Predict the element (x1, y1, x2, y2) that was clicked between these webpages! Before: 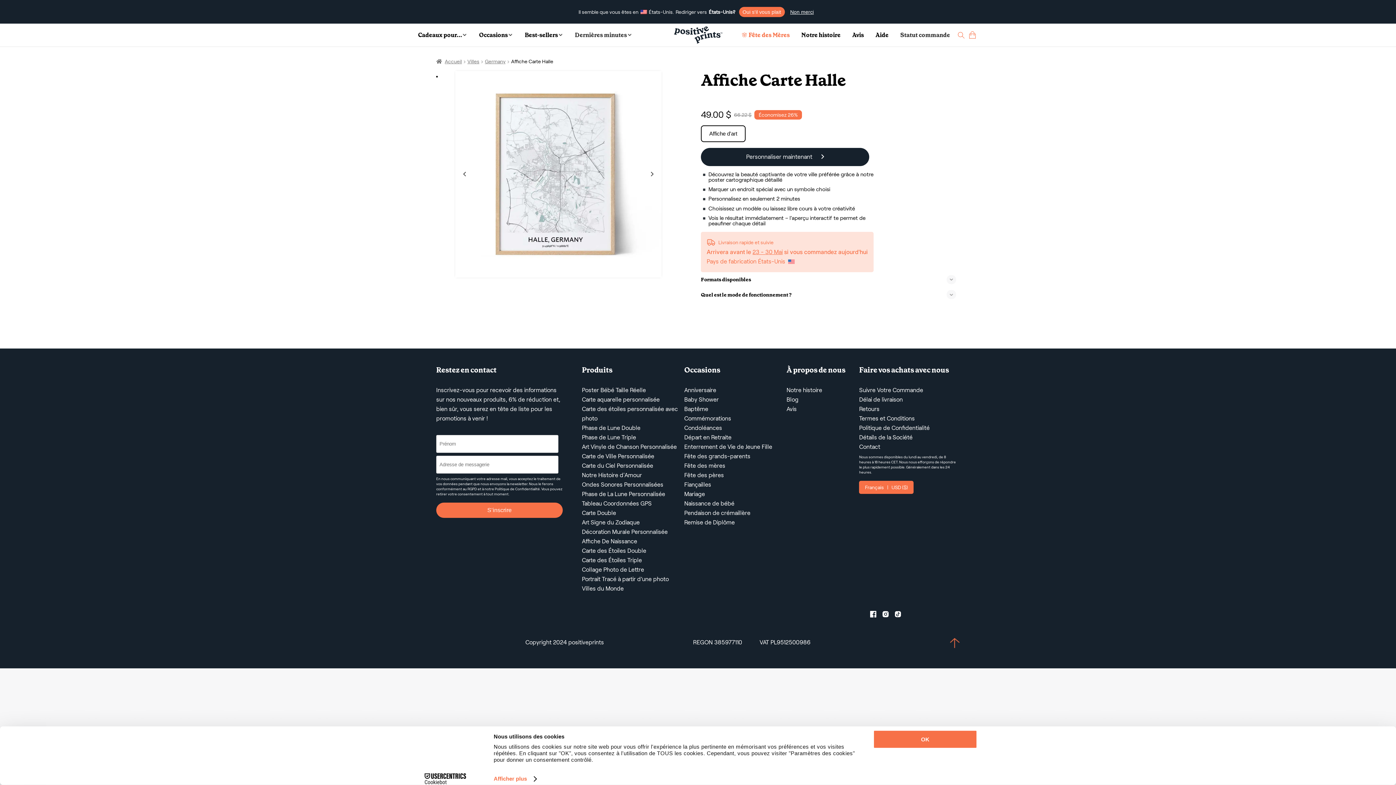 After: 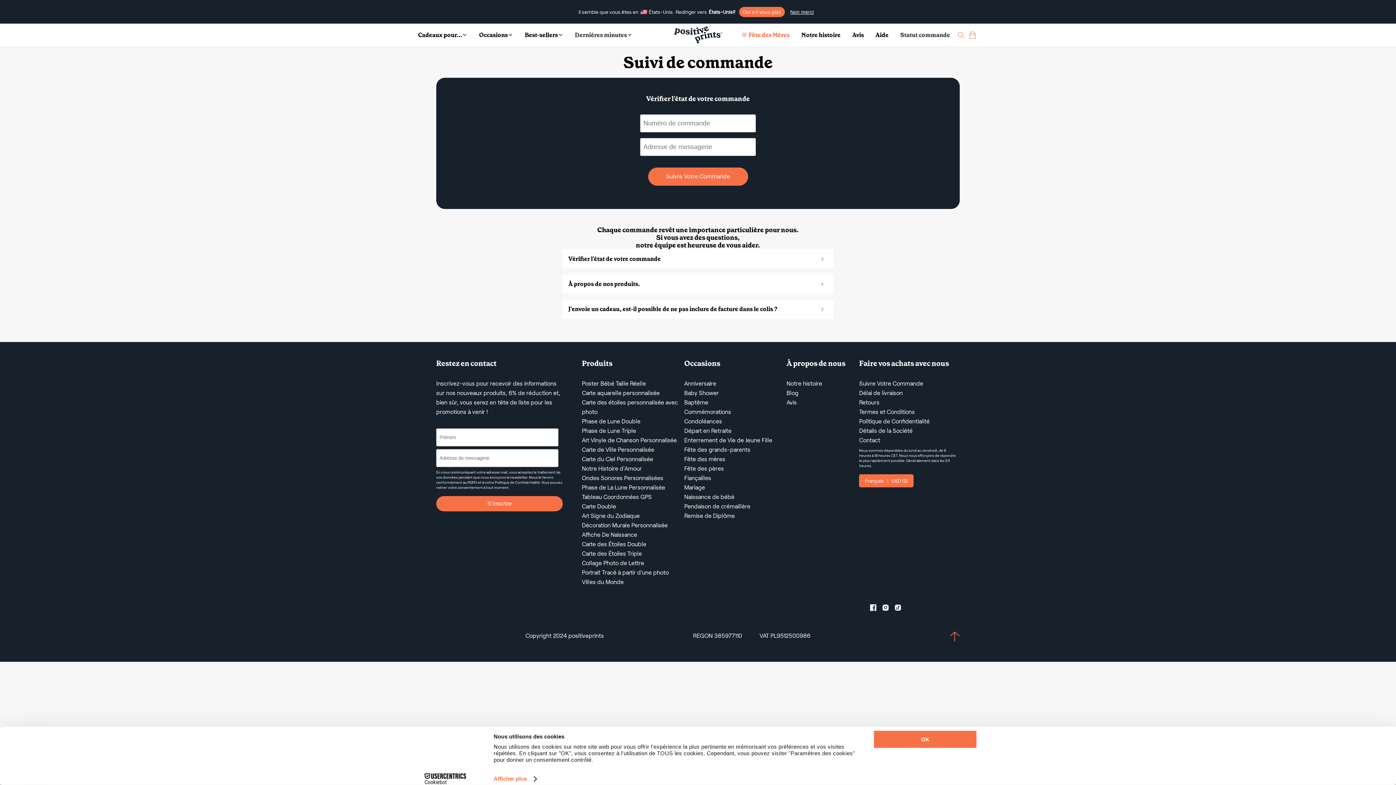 Action: bbox: (900, 31, 950, 38) label: Statut commande